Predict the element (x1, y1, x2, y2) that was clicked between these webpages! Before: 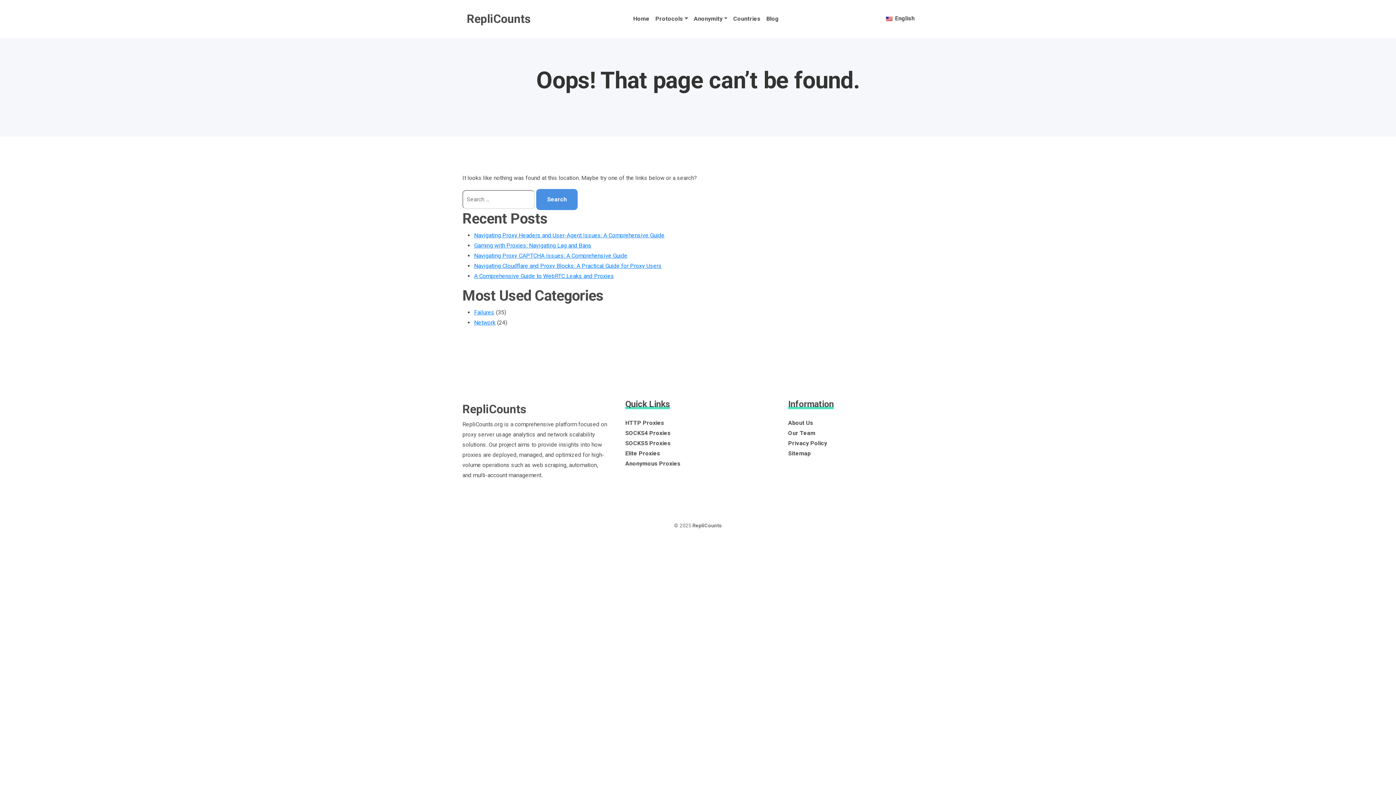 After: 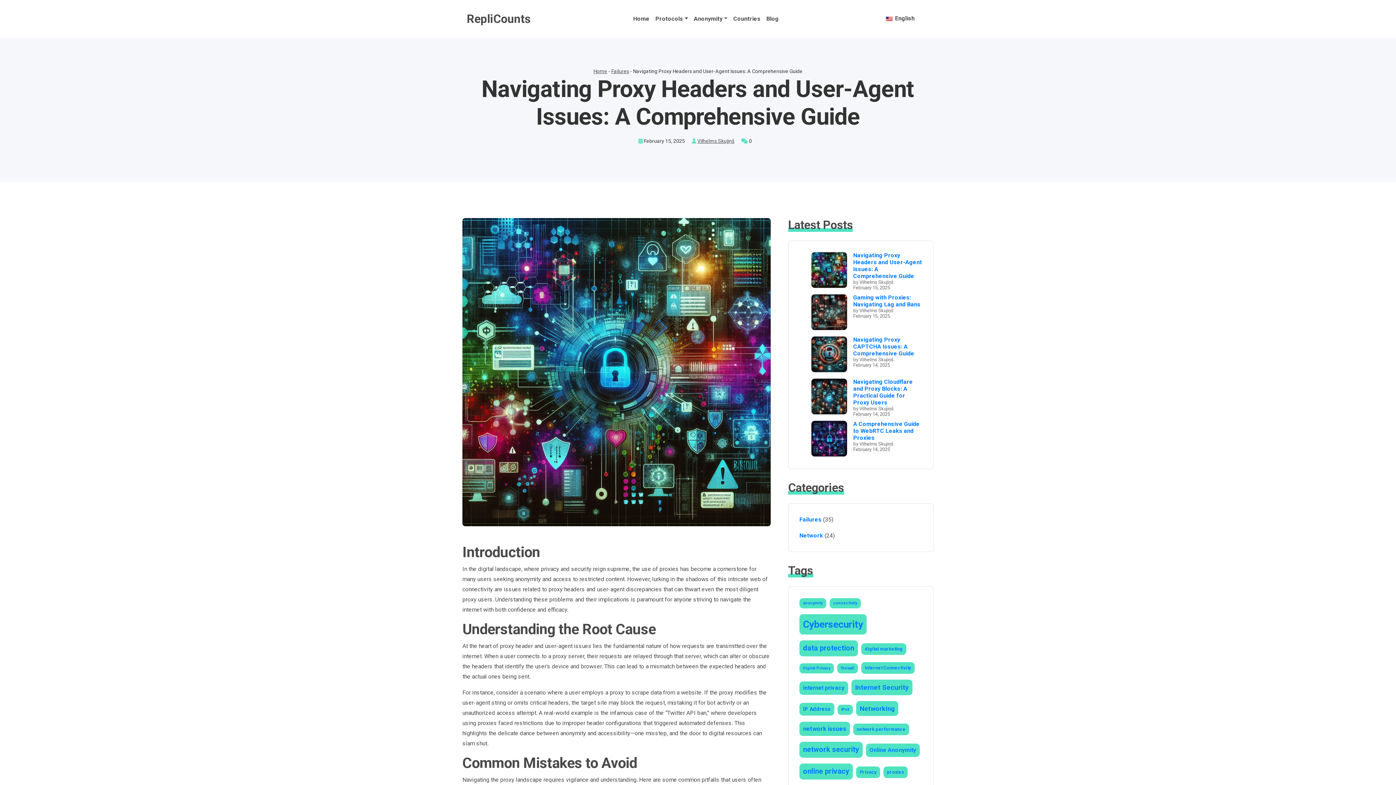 Action: bbox: (474, 232, 664, 238) label: Navigating Proxy Headers and User-Agent Issues: A Comprehensive Guide